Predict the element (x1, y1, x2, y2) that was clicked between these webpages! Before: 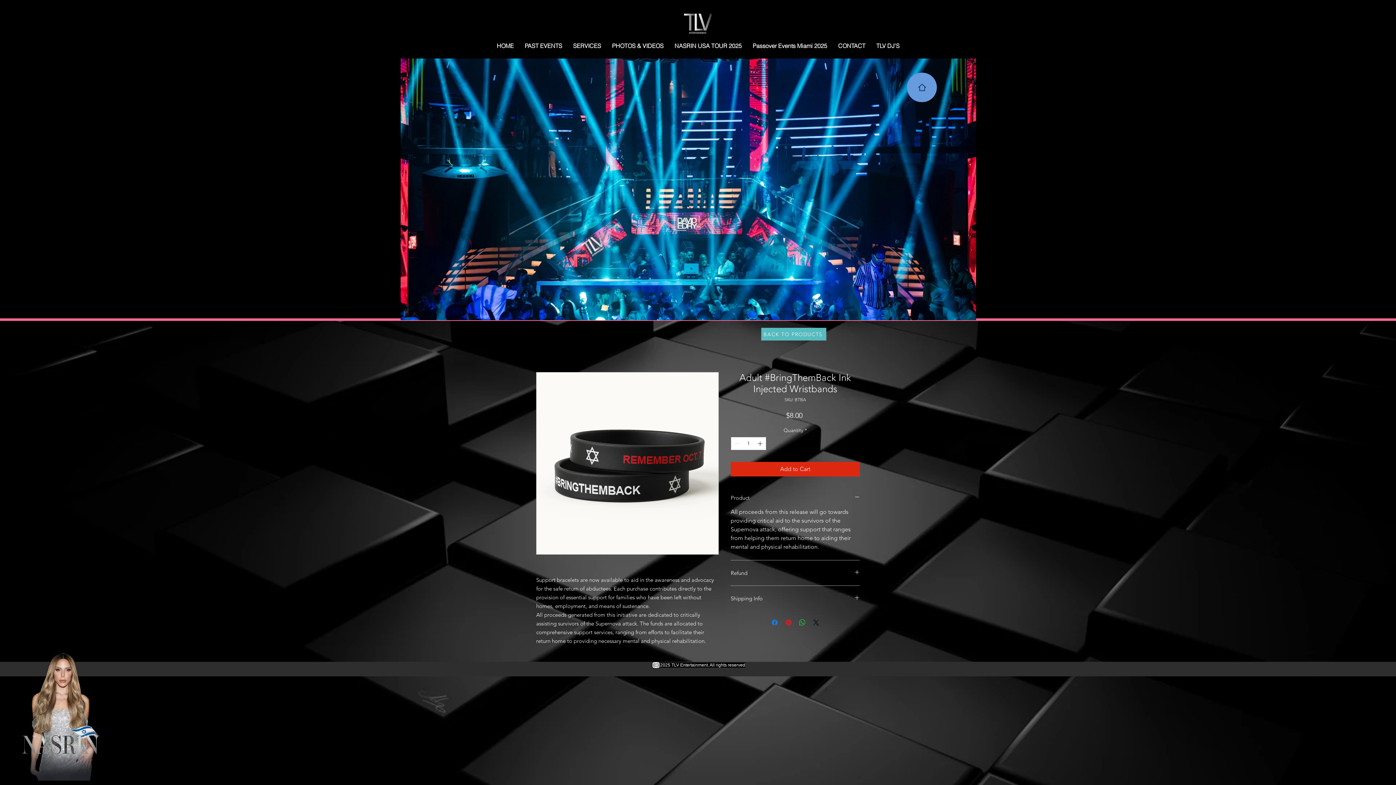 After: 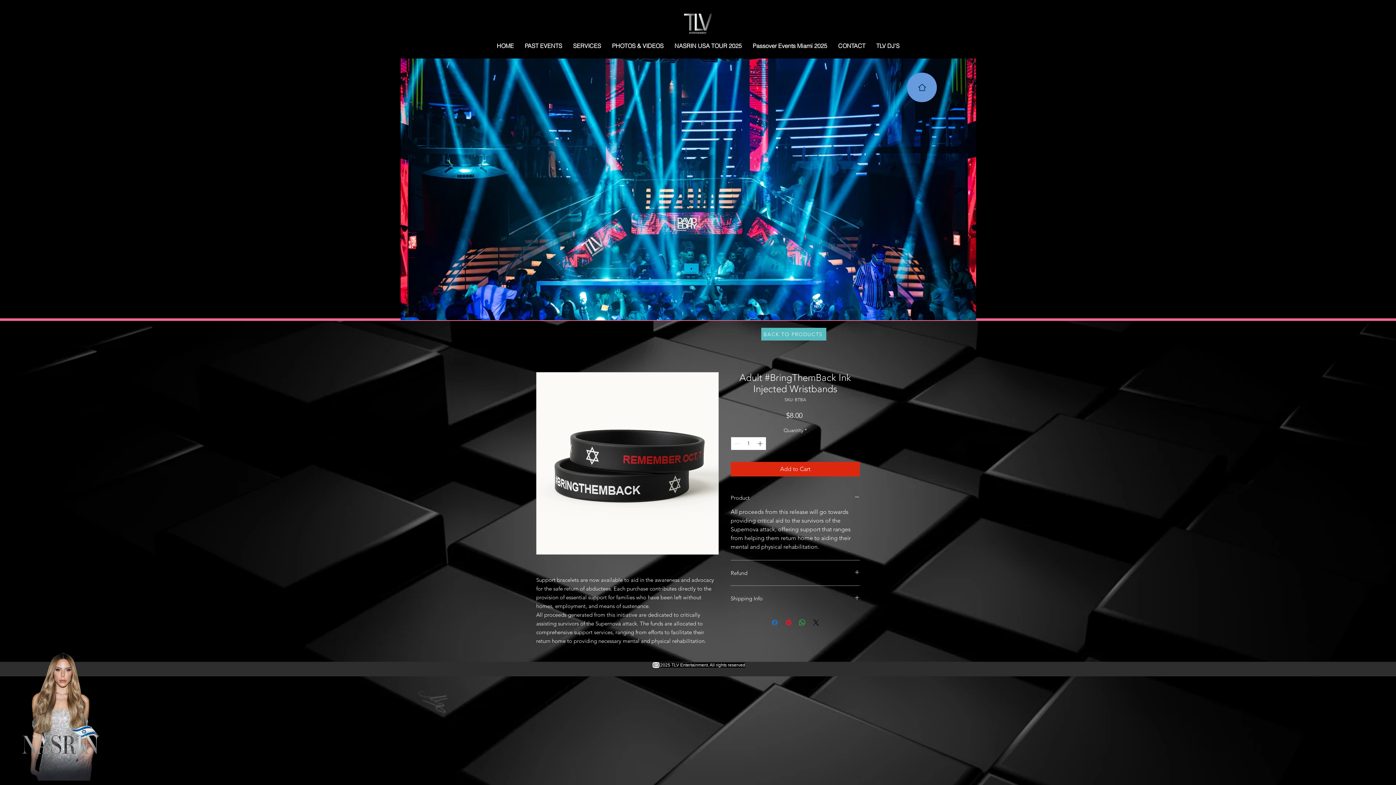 Action: label: Share on Facebook bbox: (770, 618, 779, 627)